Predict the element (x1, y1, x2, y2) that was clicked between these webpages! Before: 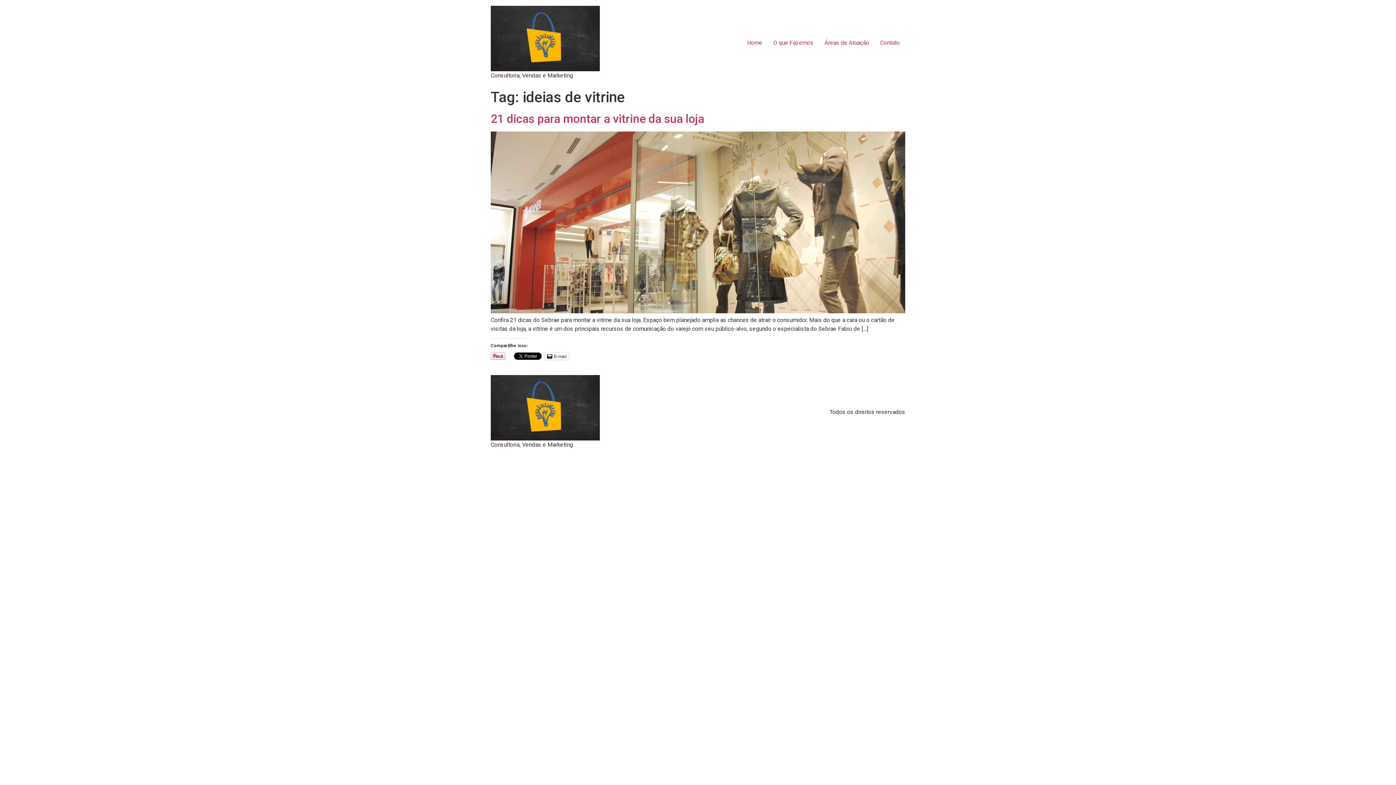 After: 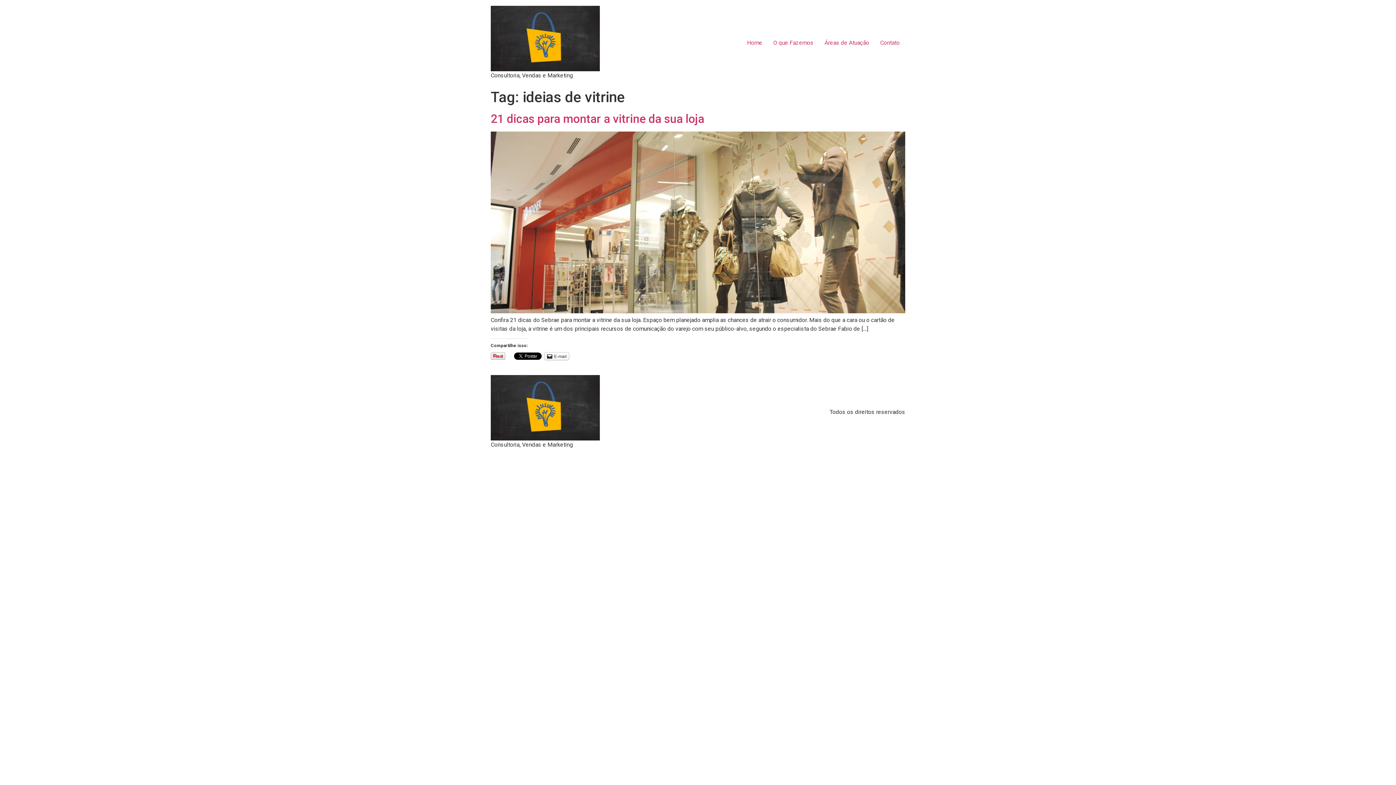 Action: bbox: (544, 352, 569, 360) label: E-mail